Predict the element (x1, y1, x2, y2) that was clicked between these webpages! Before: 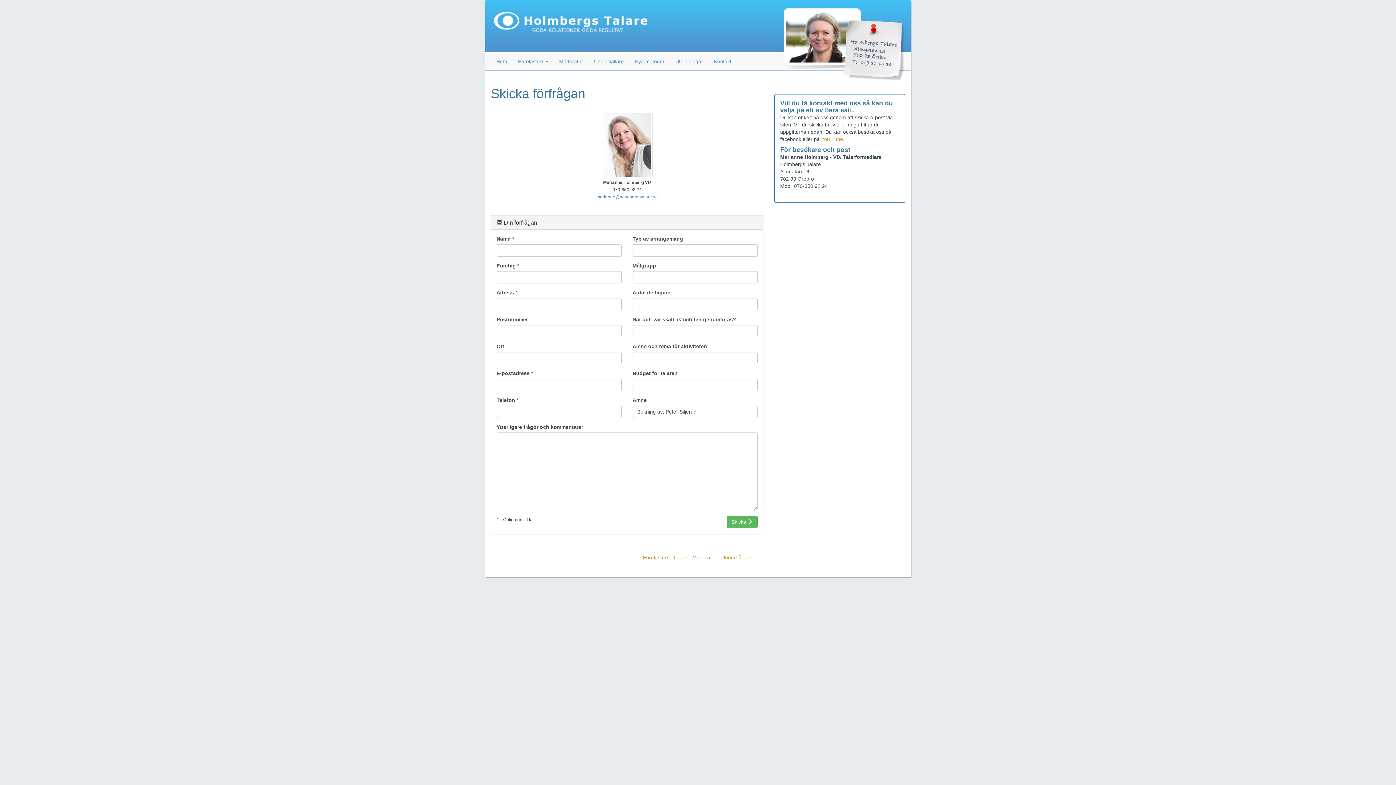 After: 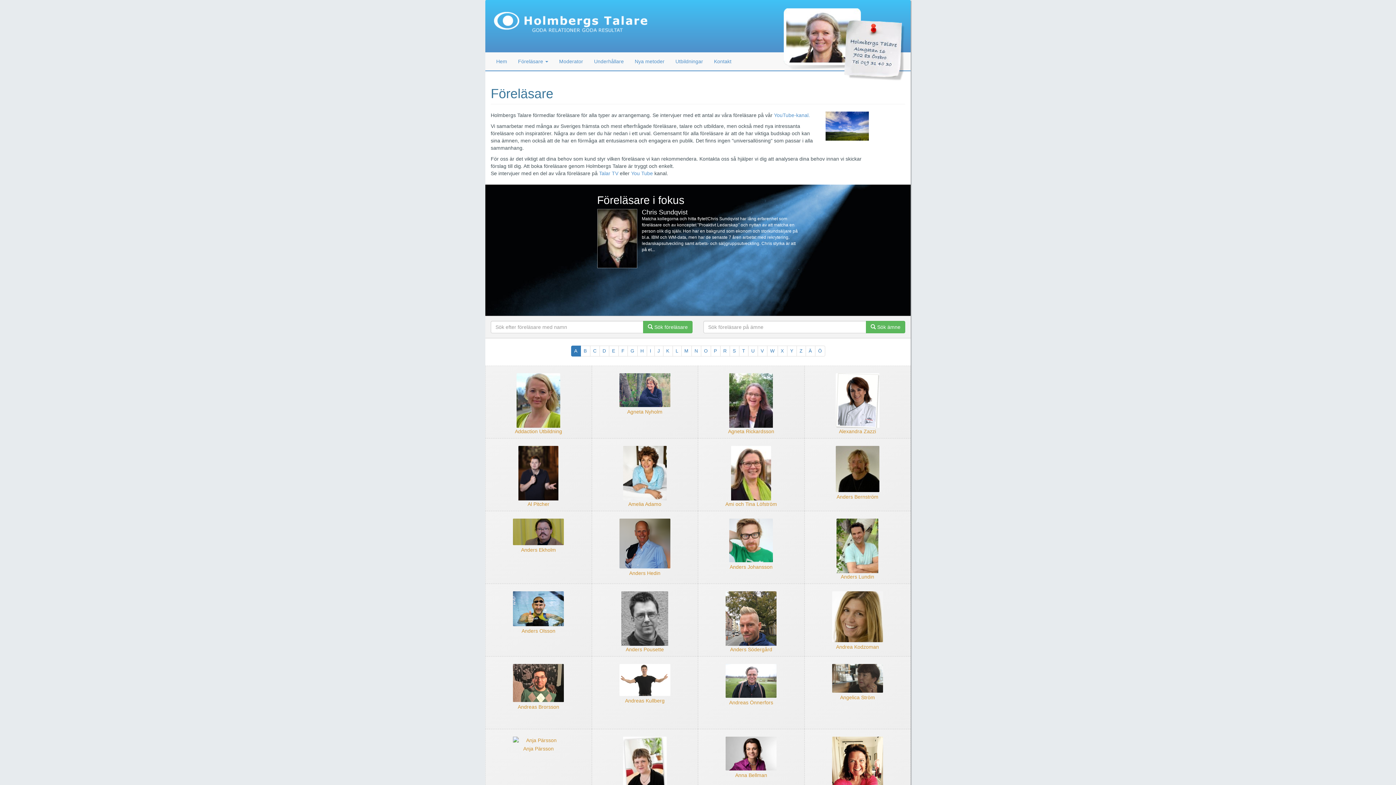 Action: bbox: (673, 554, 687, 560) label: Talare